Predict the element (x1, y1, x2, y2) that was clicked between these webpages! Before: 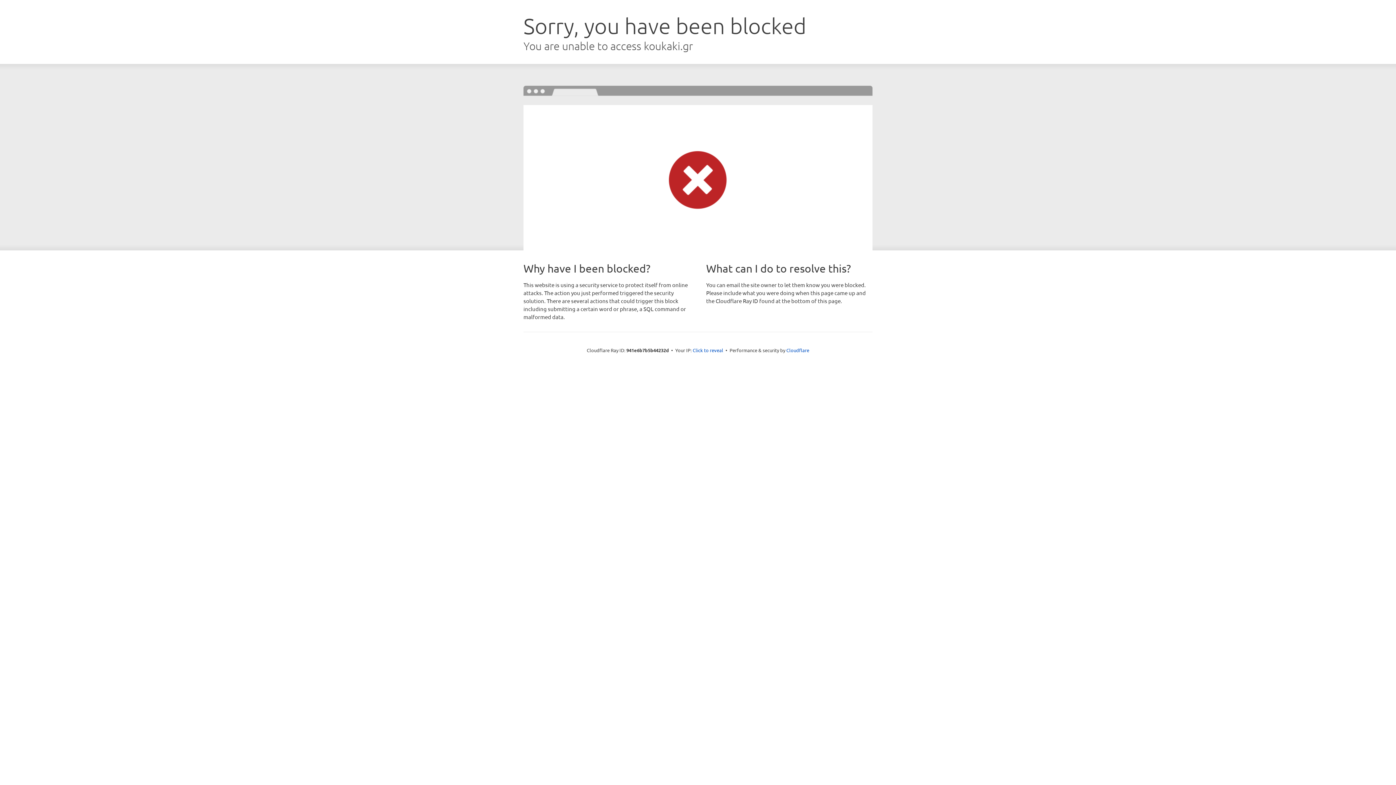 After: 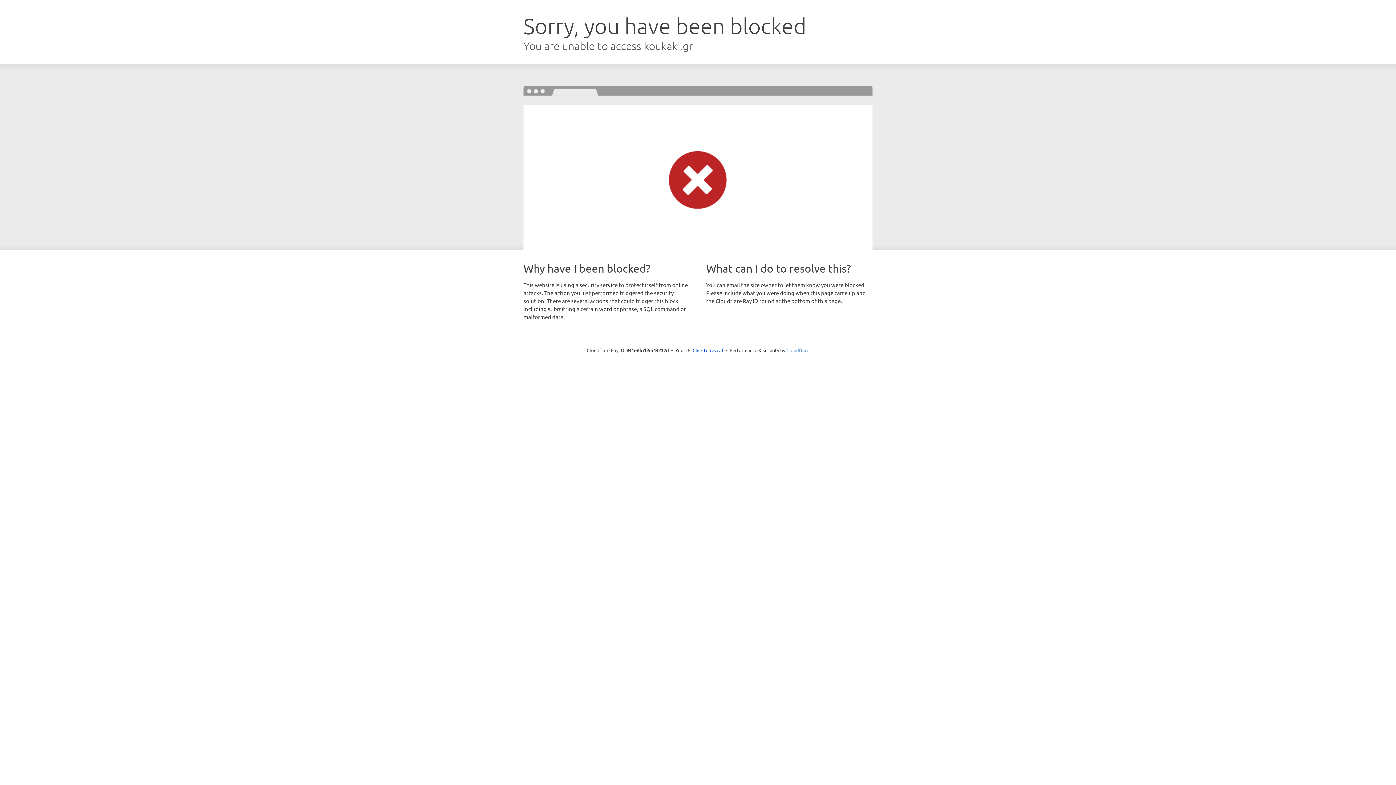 Action: bbox: (786, 347, 809, 353) label: Cloudflare